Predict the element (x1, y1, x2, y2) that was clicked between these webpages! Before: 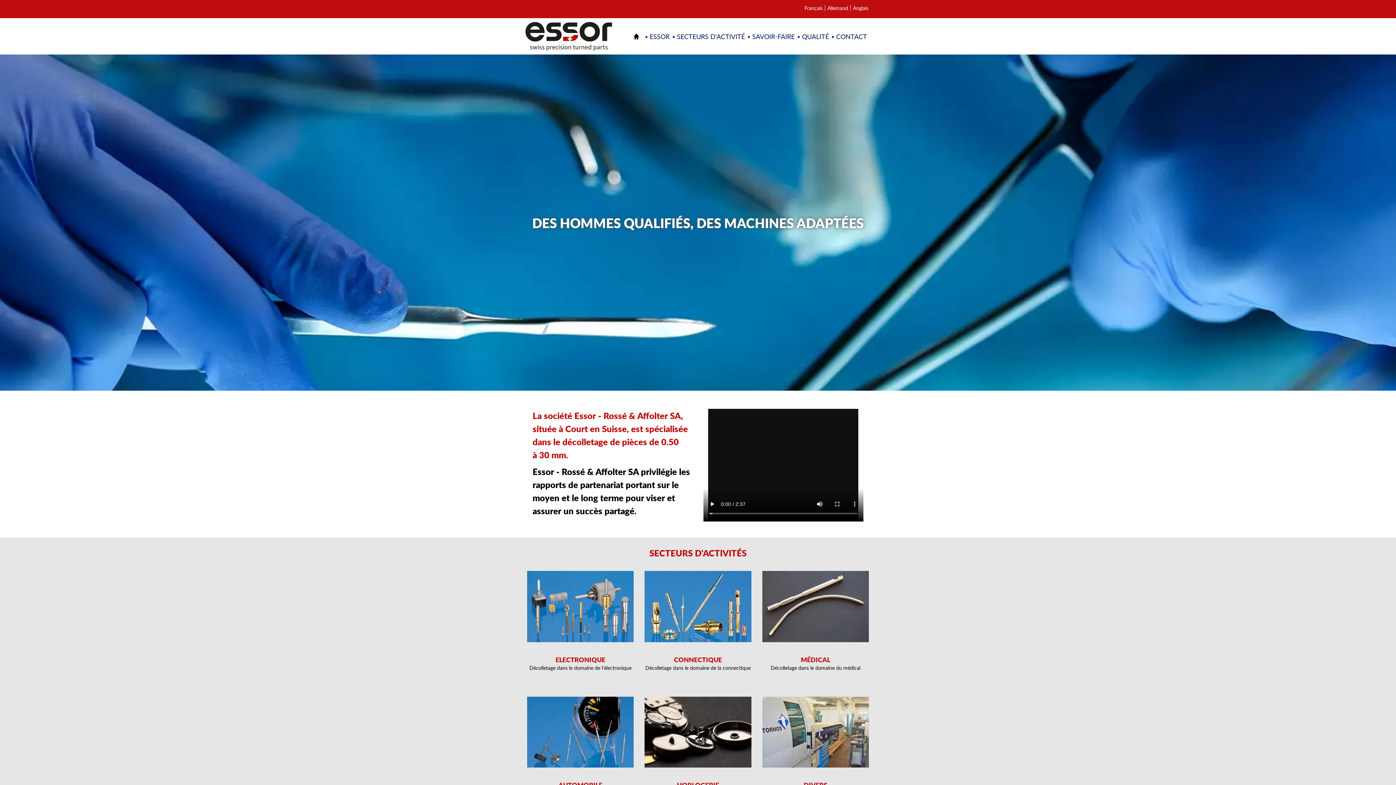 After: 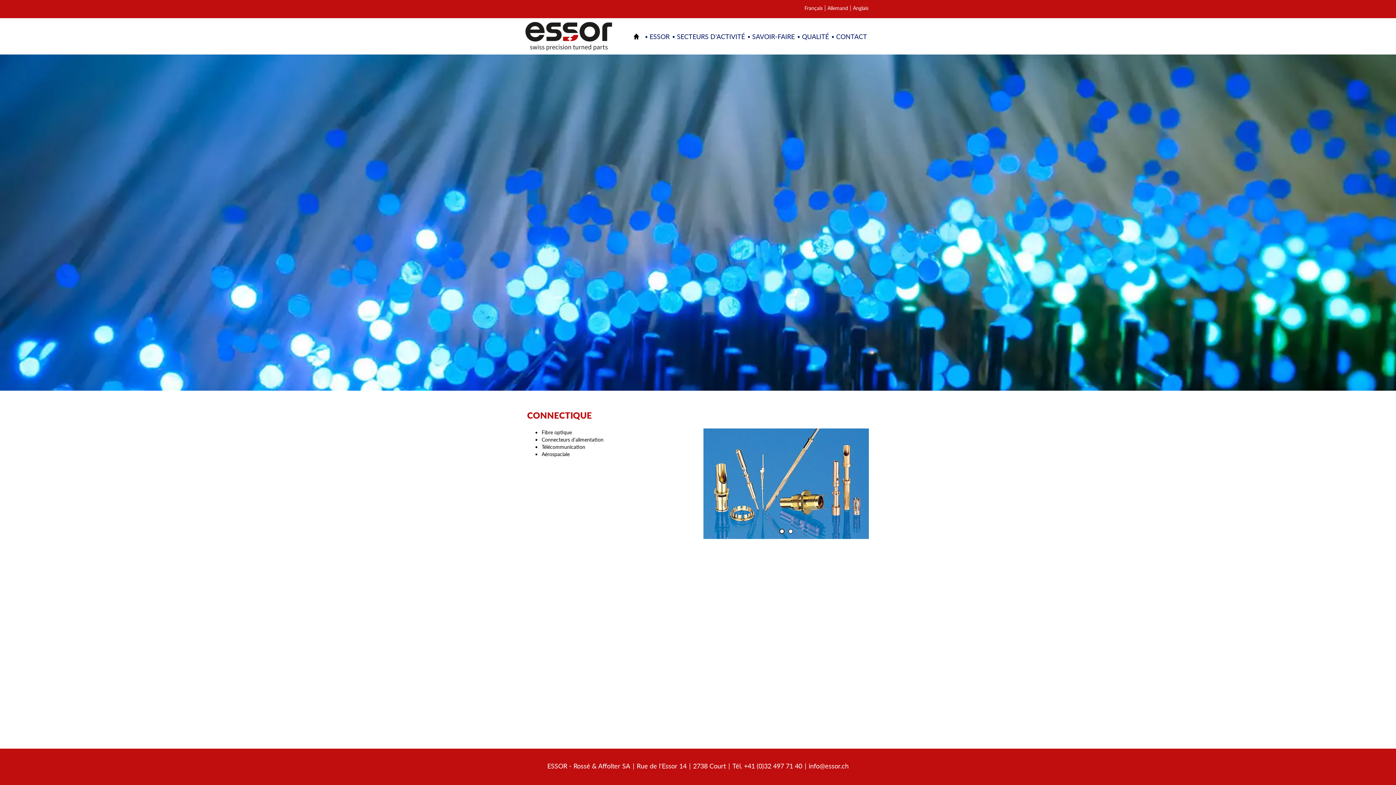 Action: label: 
CONNECTIQUE
 bbox: (674, 656, 722, 663)